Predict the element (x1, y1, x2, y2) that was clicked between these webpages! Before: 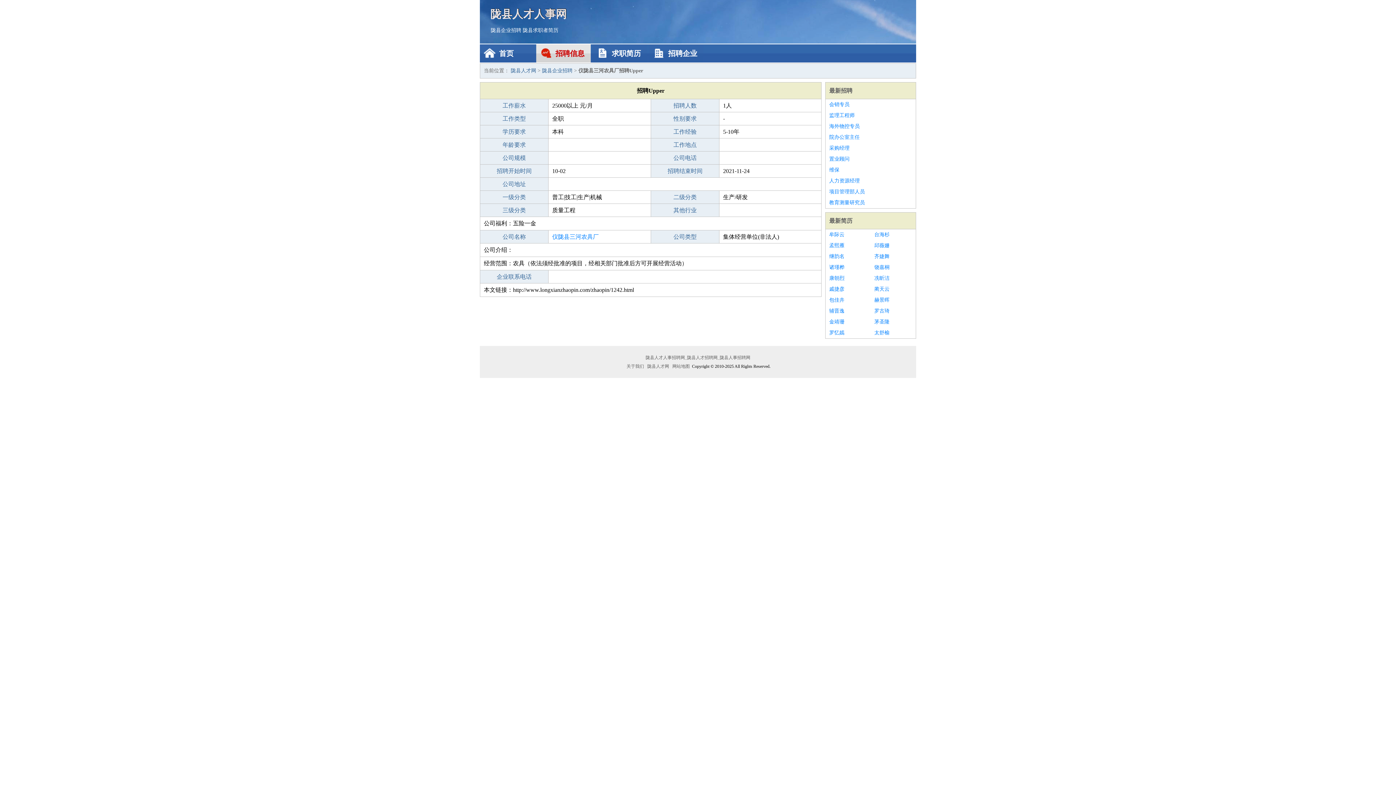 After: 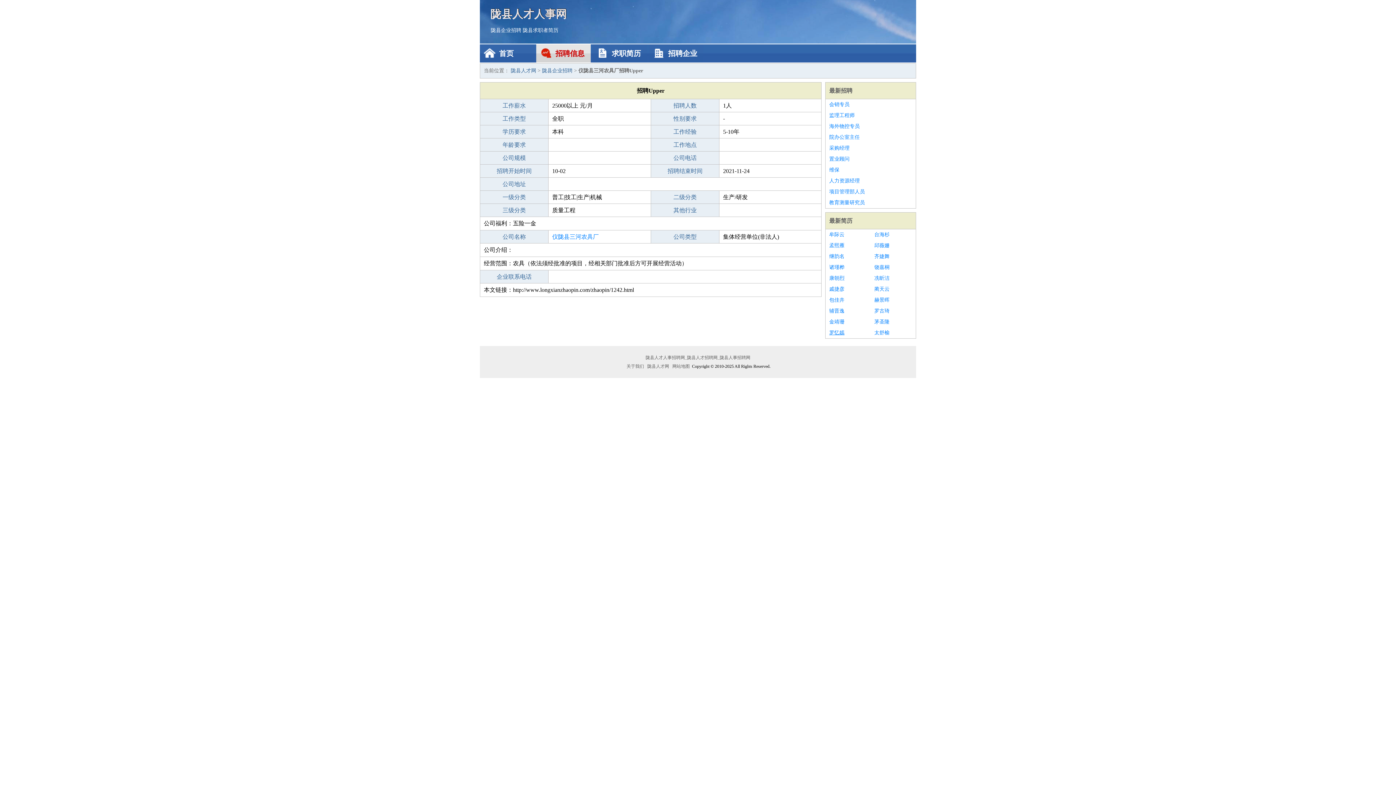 Action: label: 罗忆嫣 bbox: (829, 327, 867, 338)